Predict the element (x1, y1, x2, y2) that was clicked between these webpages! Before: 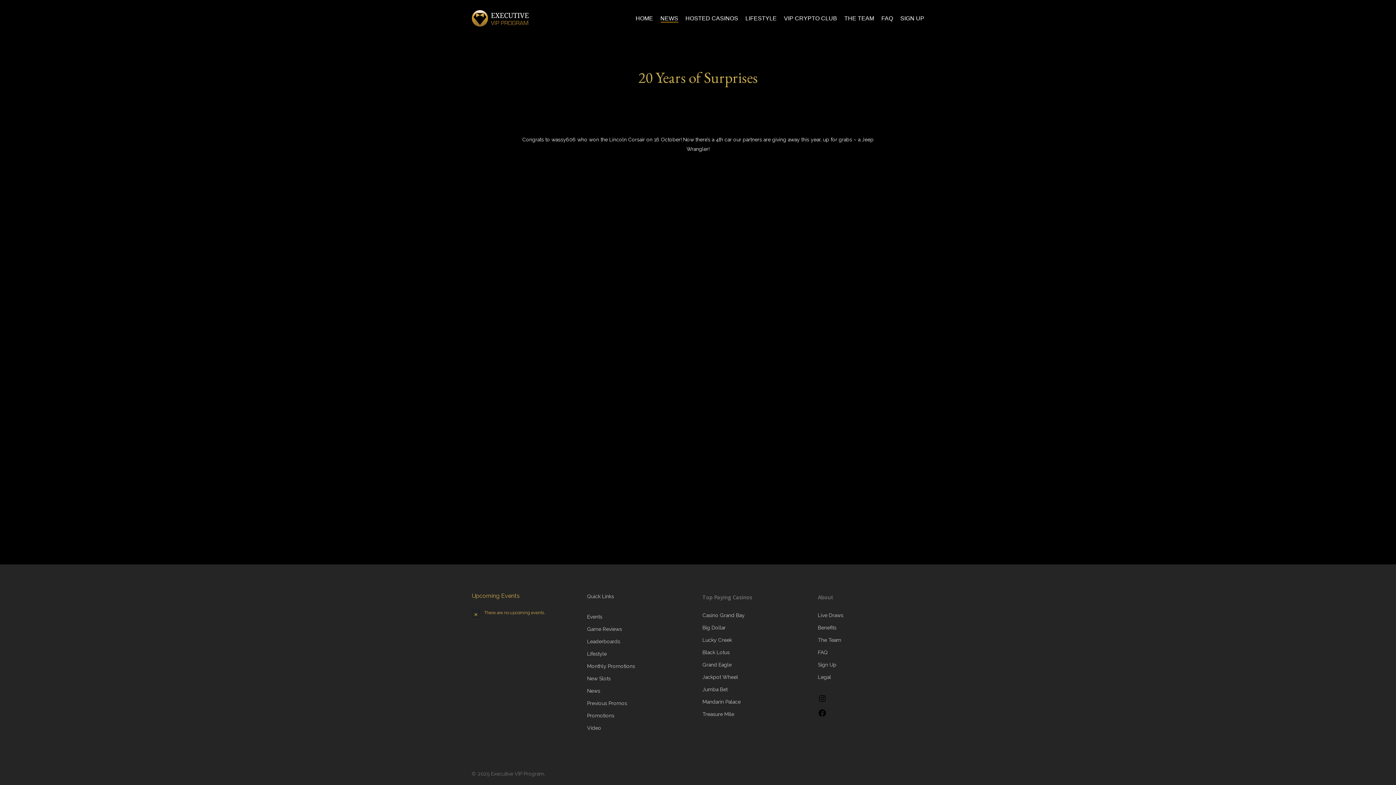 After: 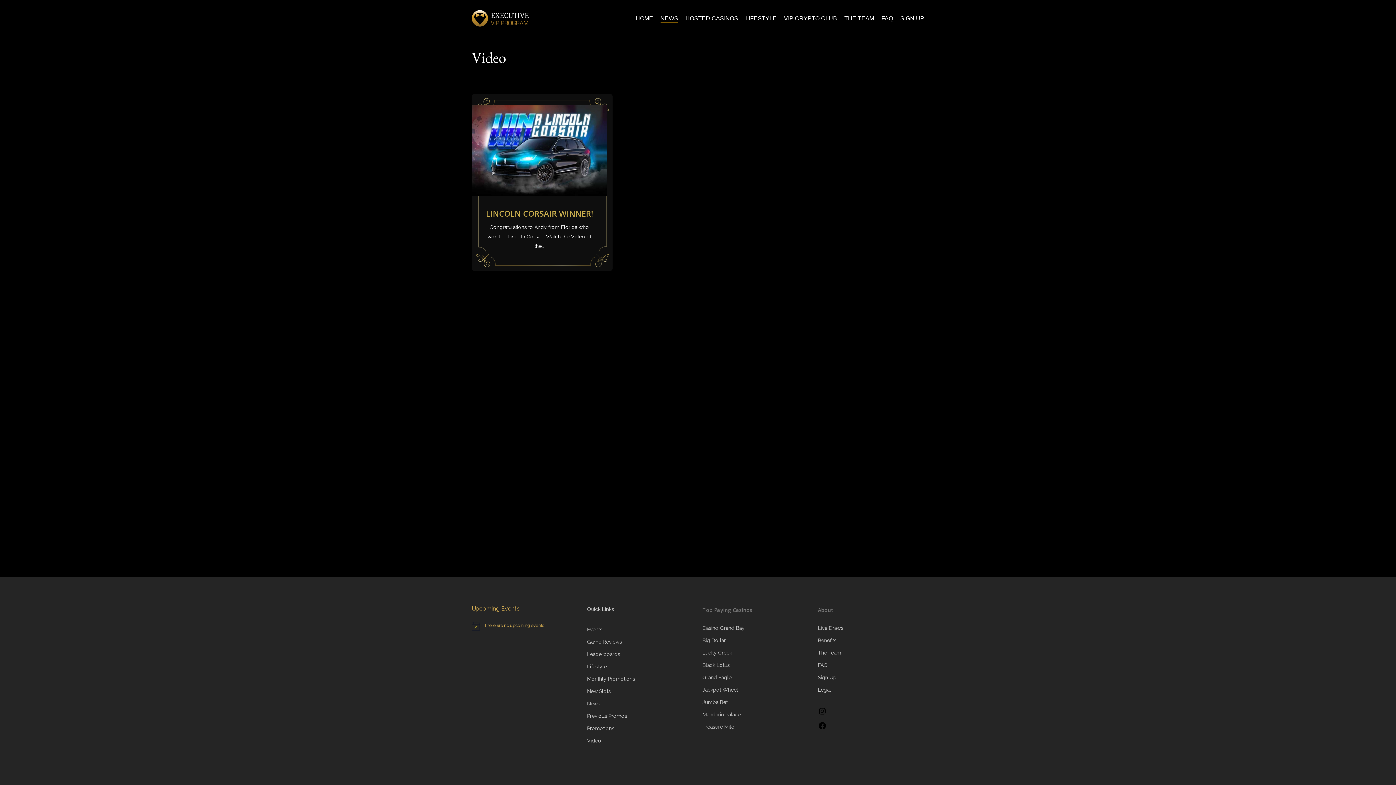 Action: label: Video bbox: (587, 723, 601, 733)